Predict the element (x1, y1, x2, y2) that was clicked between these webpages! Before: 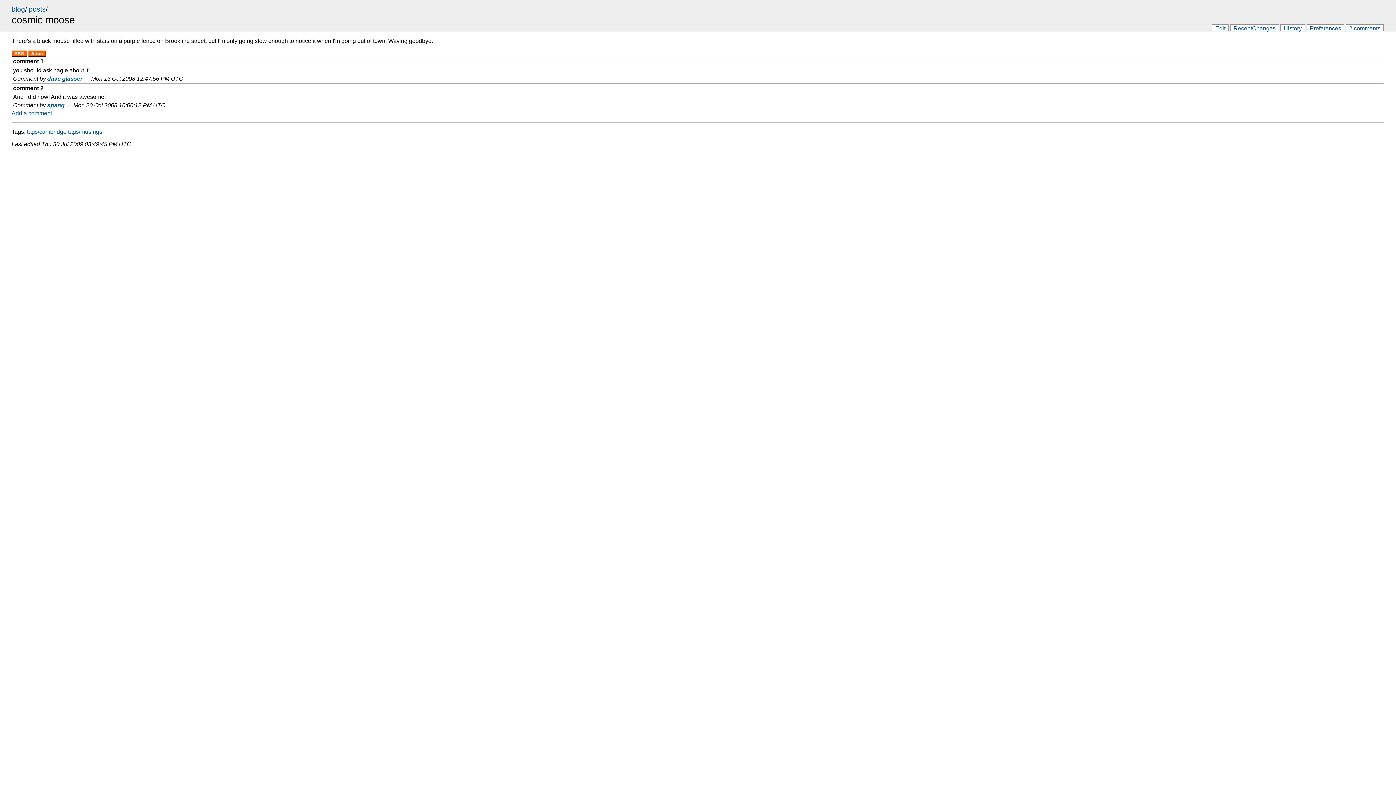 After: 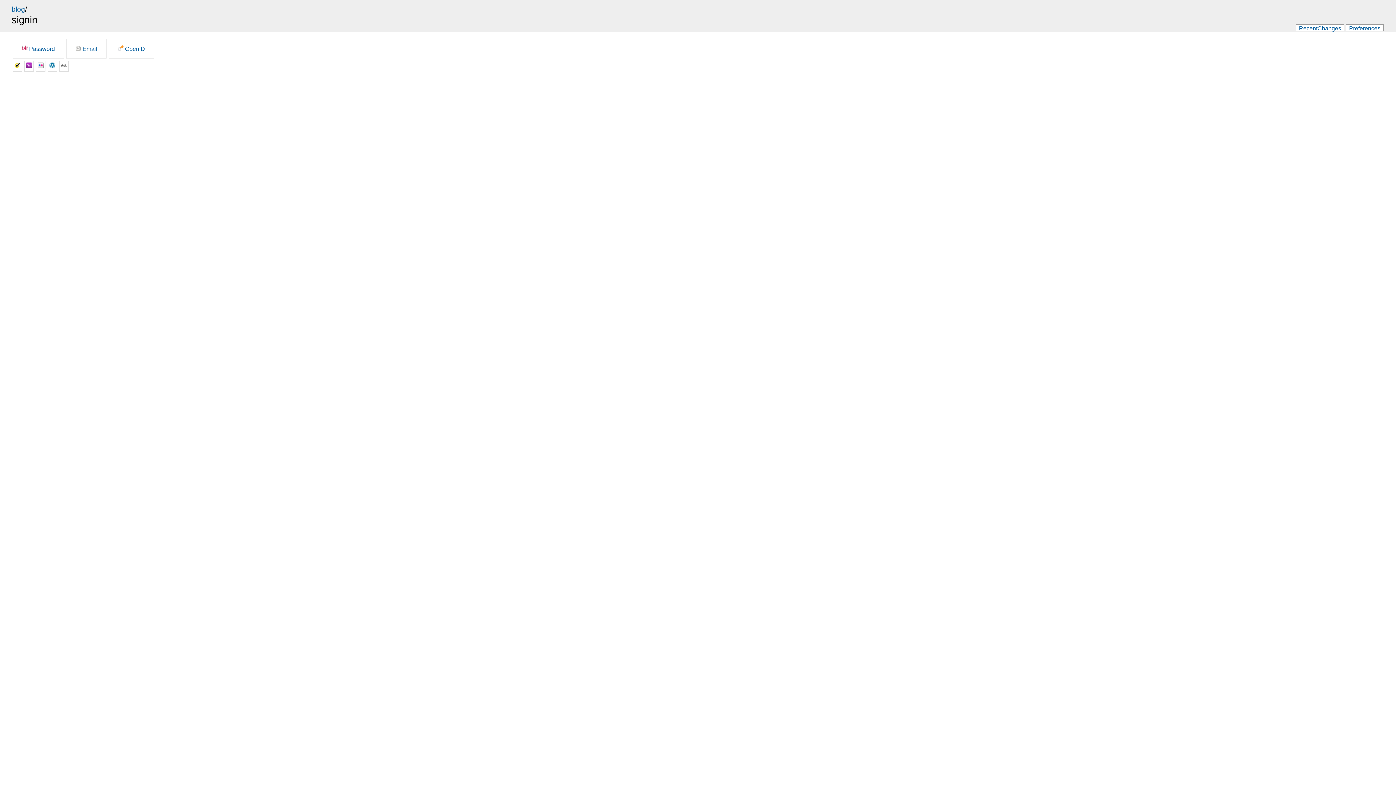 Action: bbox: (11, 110, 52, 116) label: Add a comment